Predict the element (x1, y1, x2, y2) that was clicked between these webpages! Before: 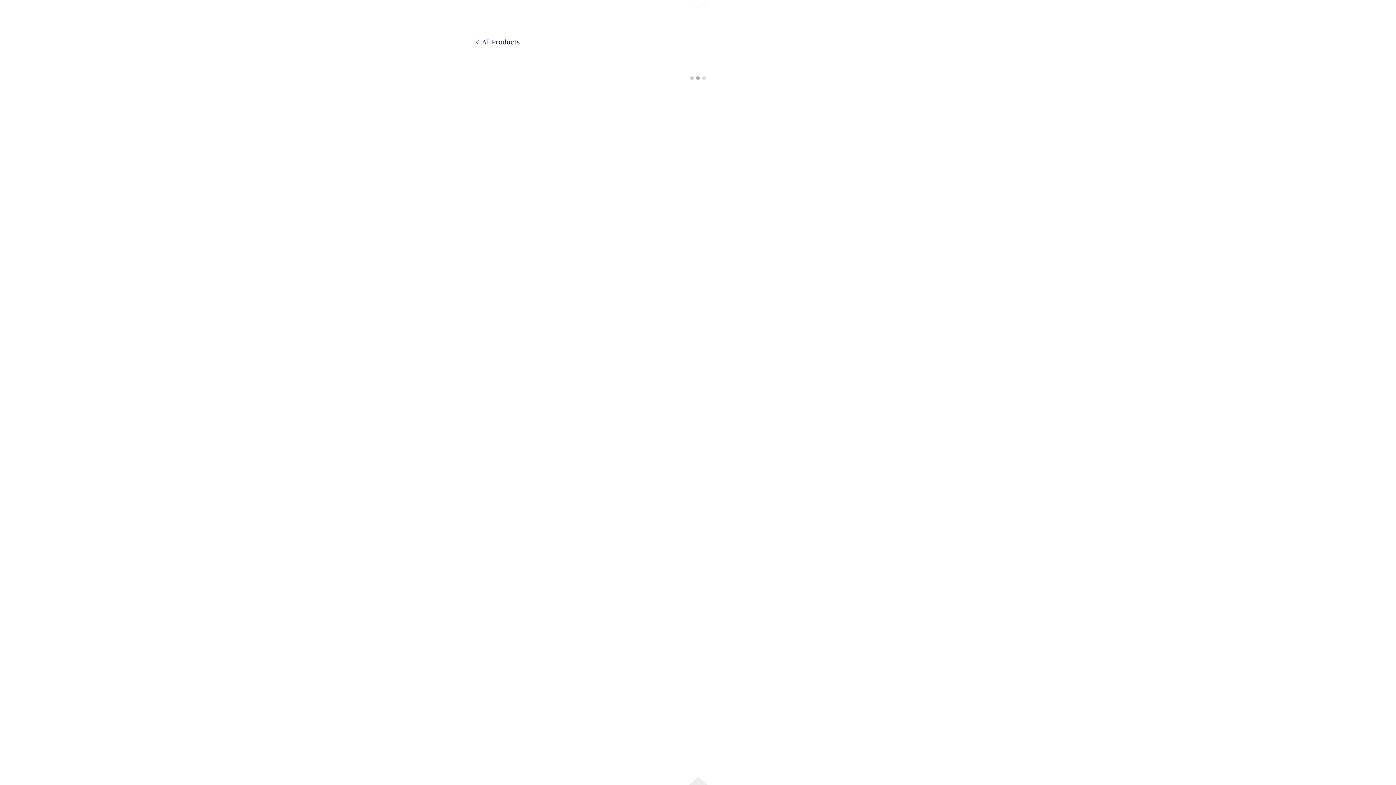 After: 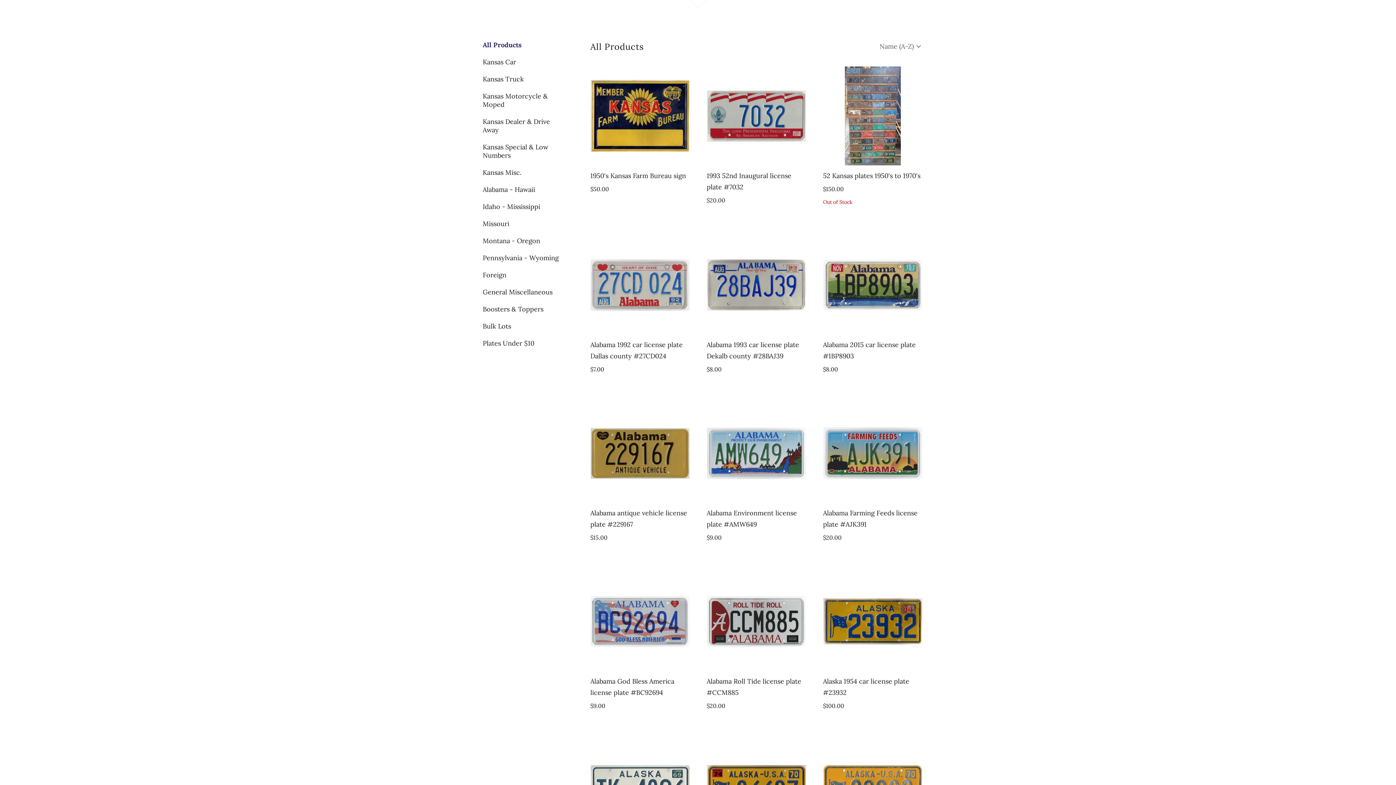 Action: label: All Products bbox: (474, 36, 519, 46)